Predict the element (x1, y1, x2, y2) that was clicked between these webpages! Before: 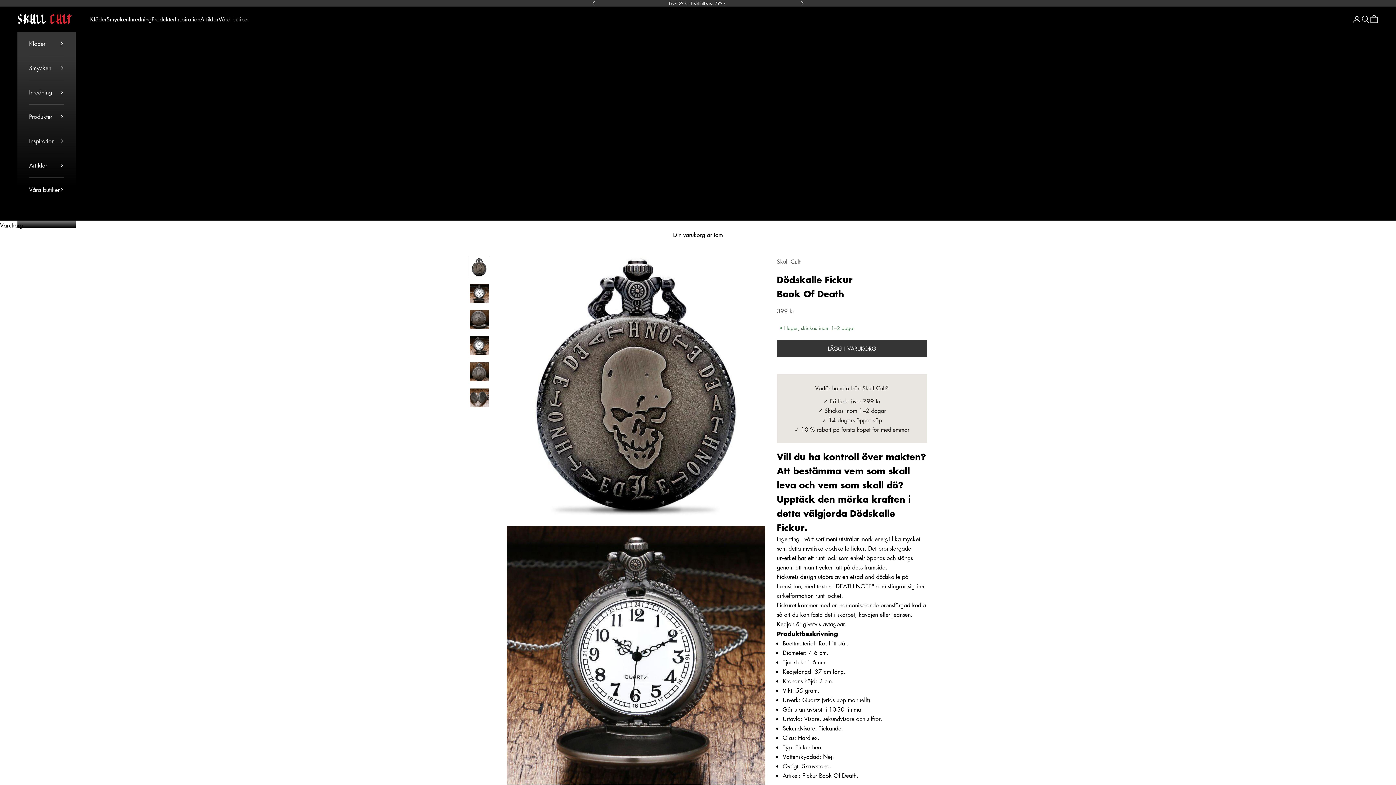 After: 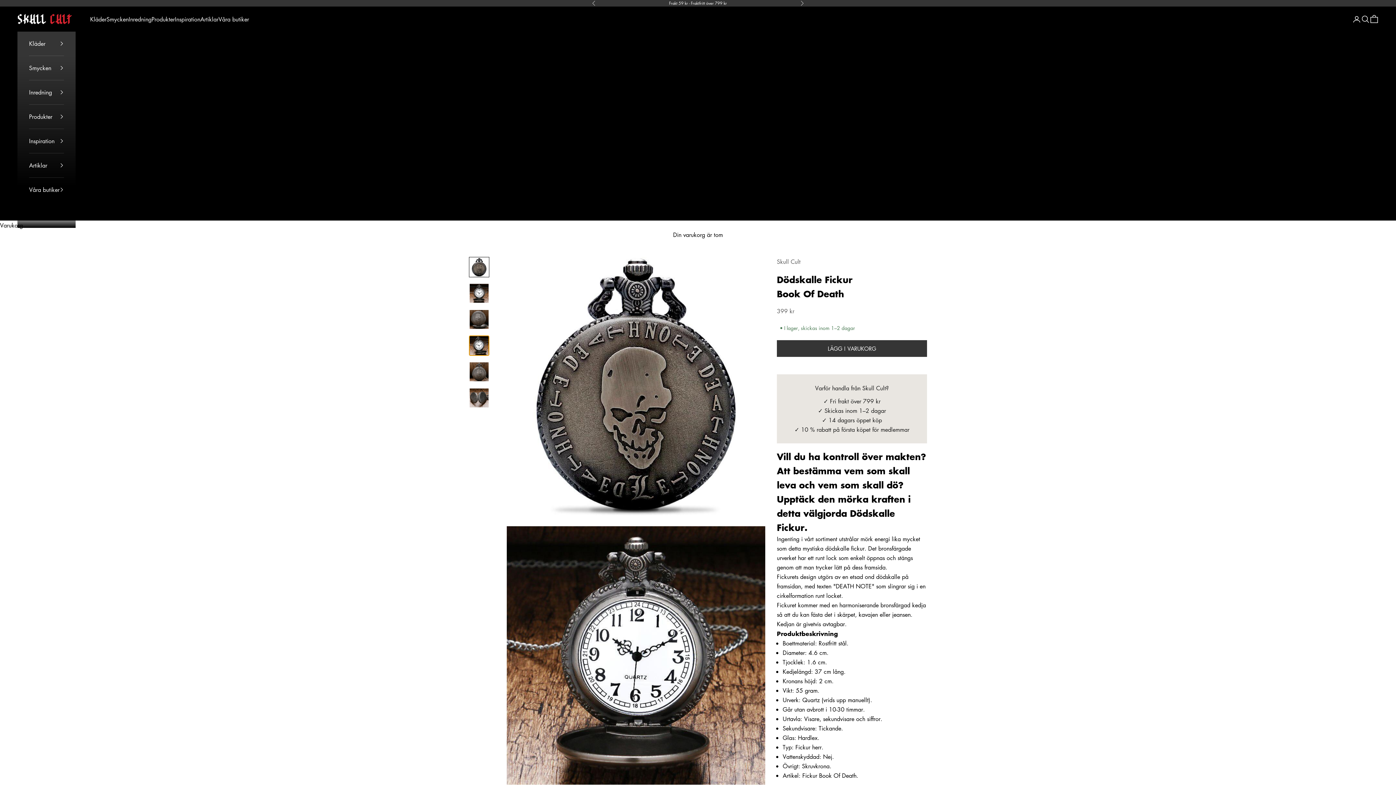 Action: label: Gå till 4 bbox: (469, 335, 489, 355)